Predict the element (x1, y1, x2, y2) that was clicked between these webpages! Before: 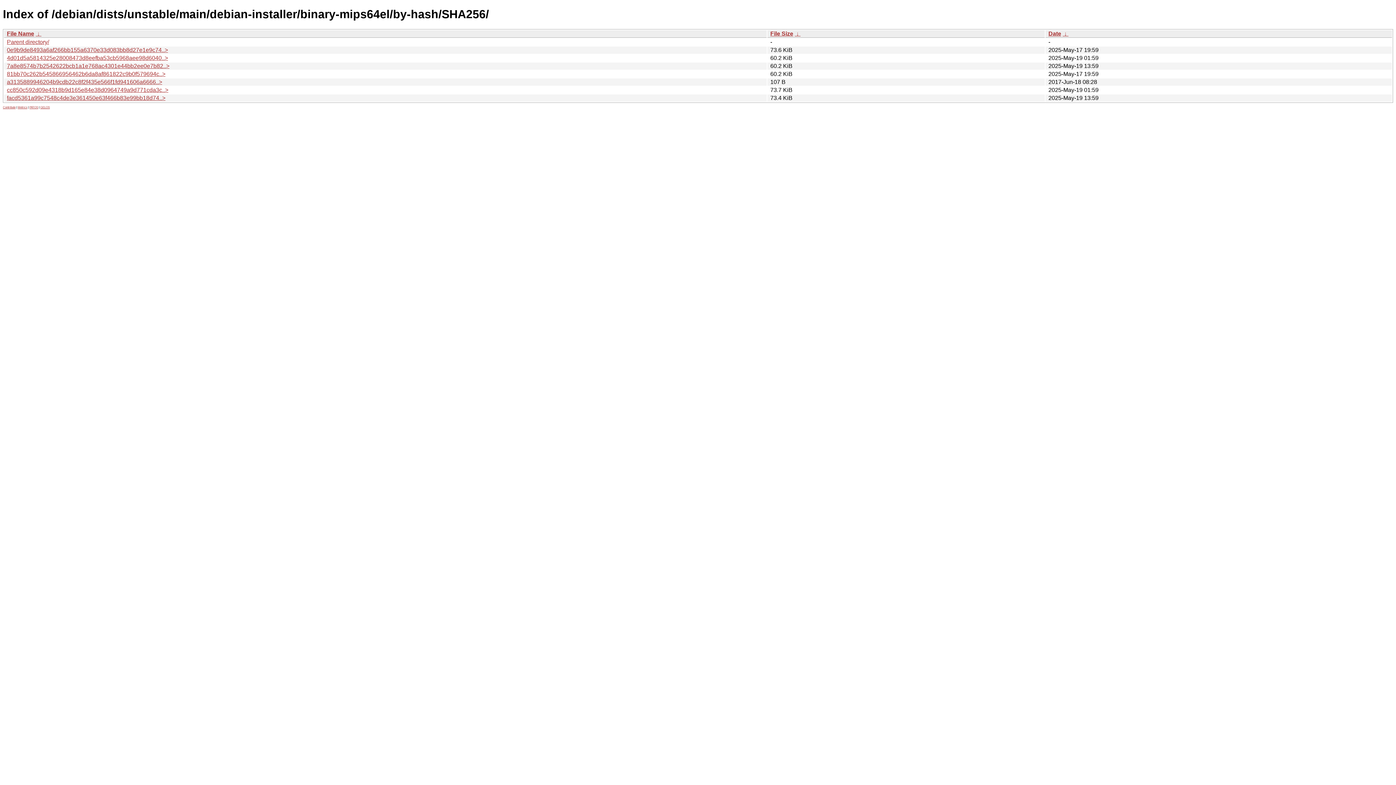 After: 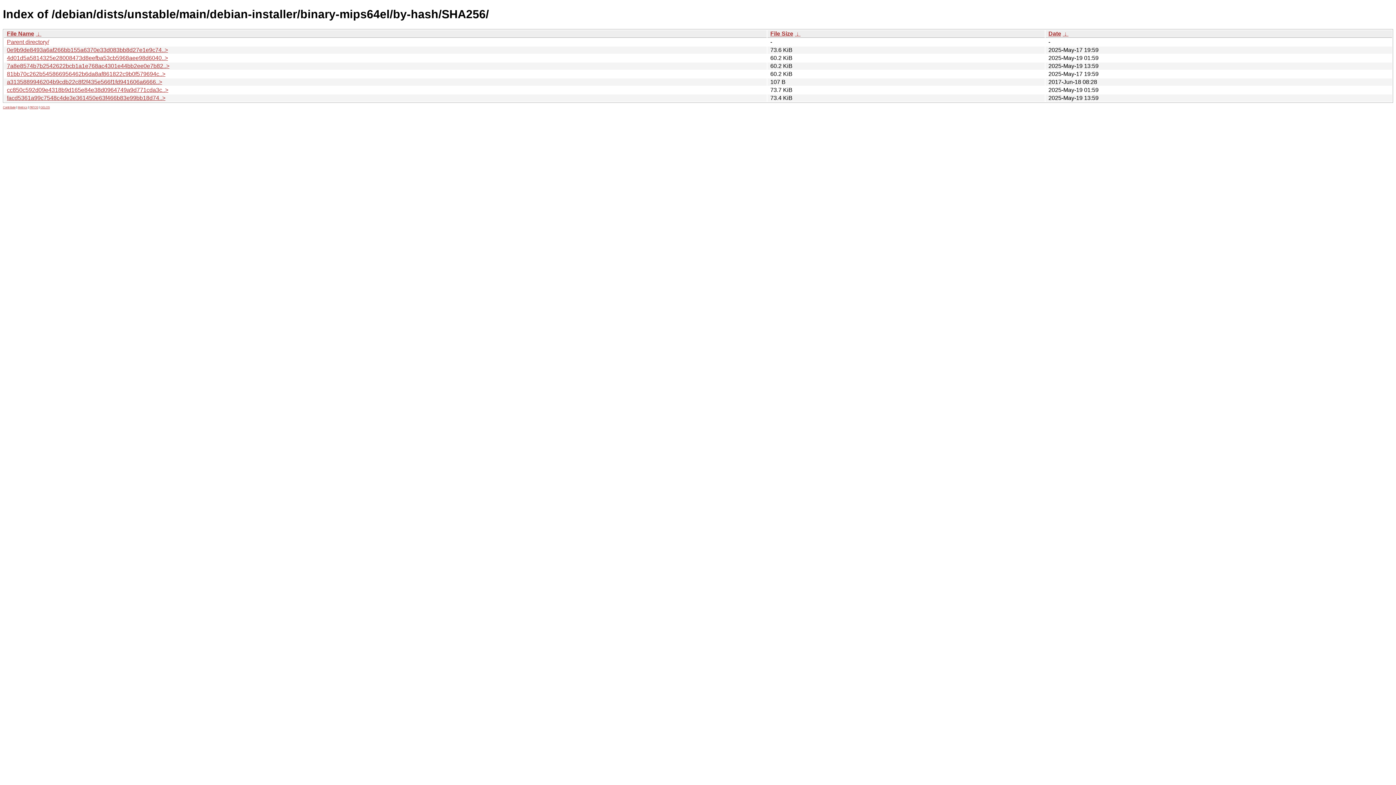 Action: bbox: (6, 30, 34, 36) label: File Name